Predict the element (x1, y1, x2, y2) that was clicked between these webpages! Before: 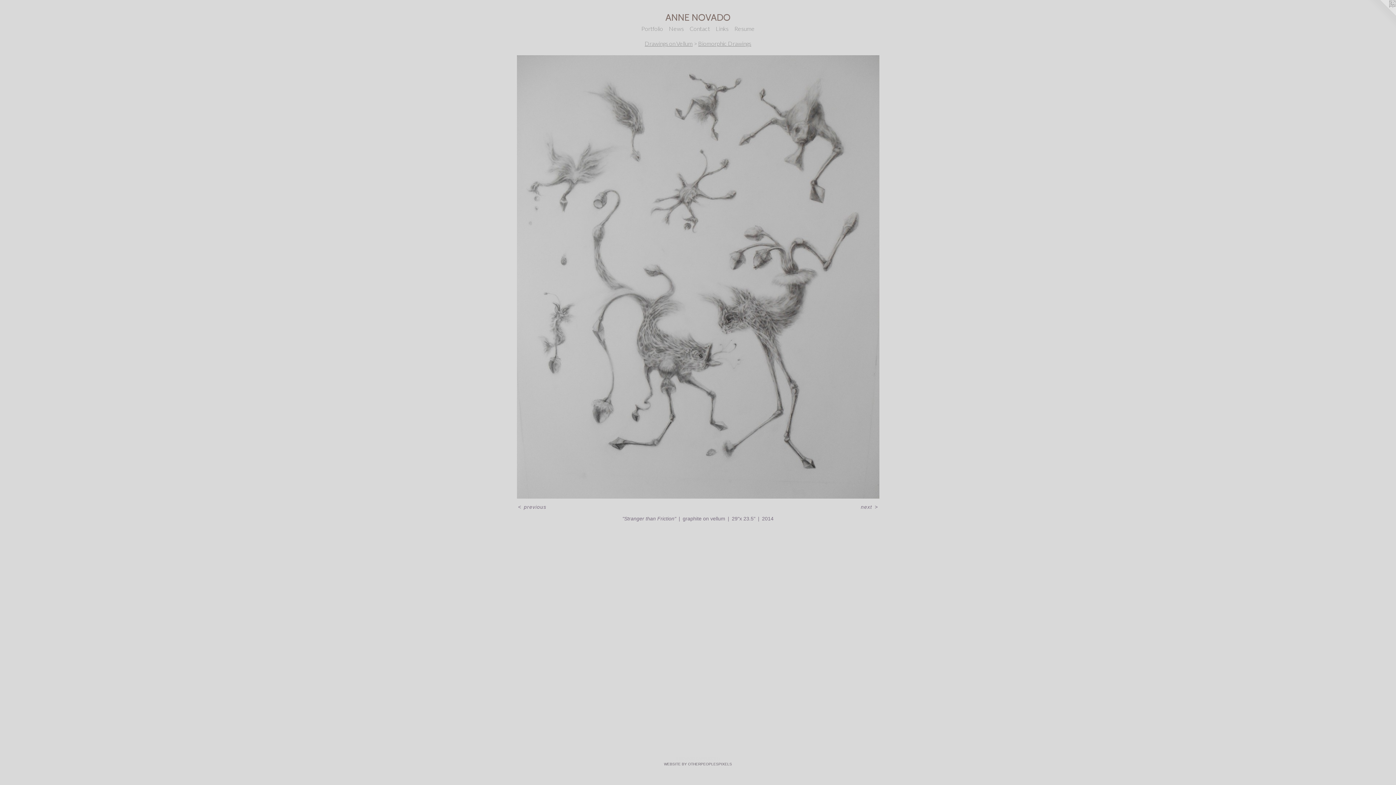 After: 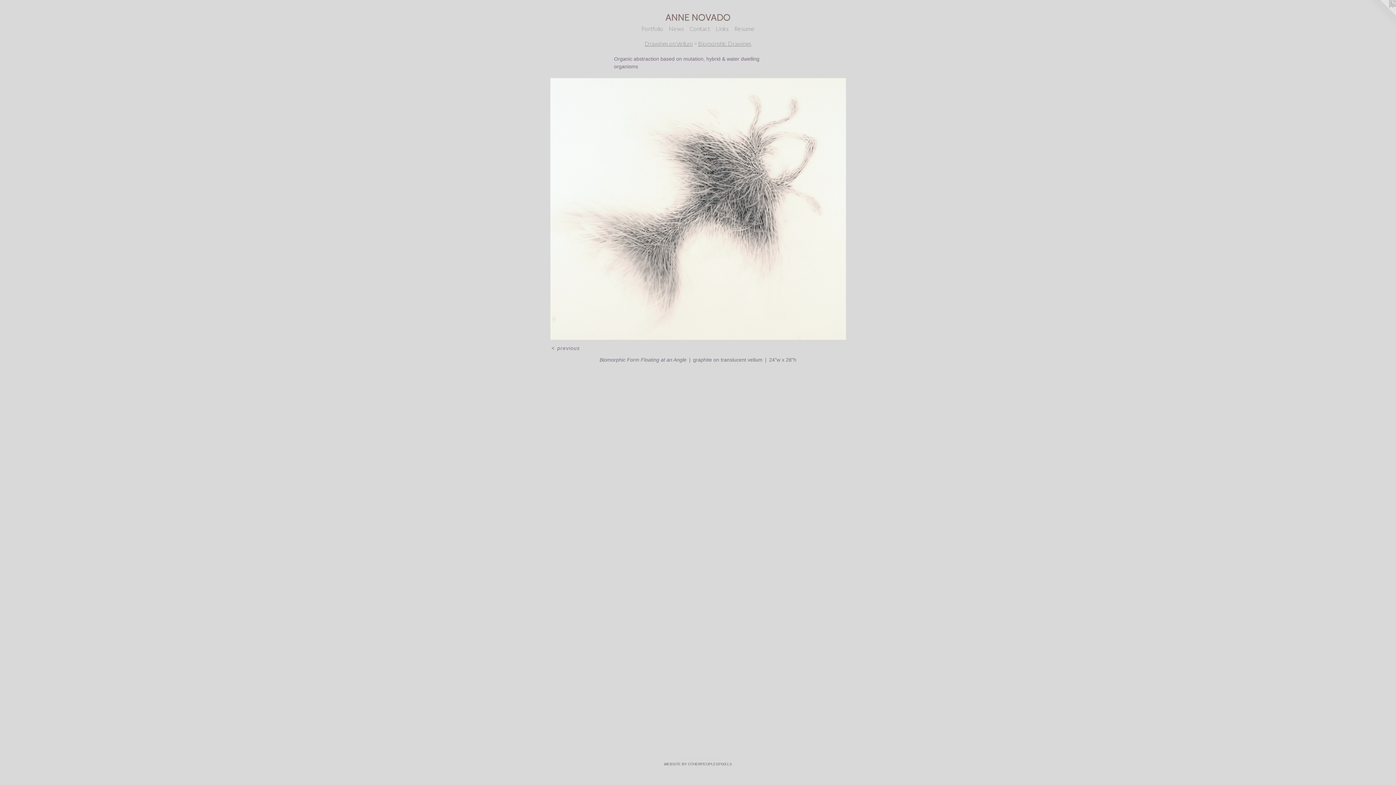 Action: label: next > bbox: (859, 504, 879, 510)